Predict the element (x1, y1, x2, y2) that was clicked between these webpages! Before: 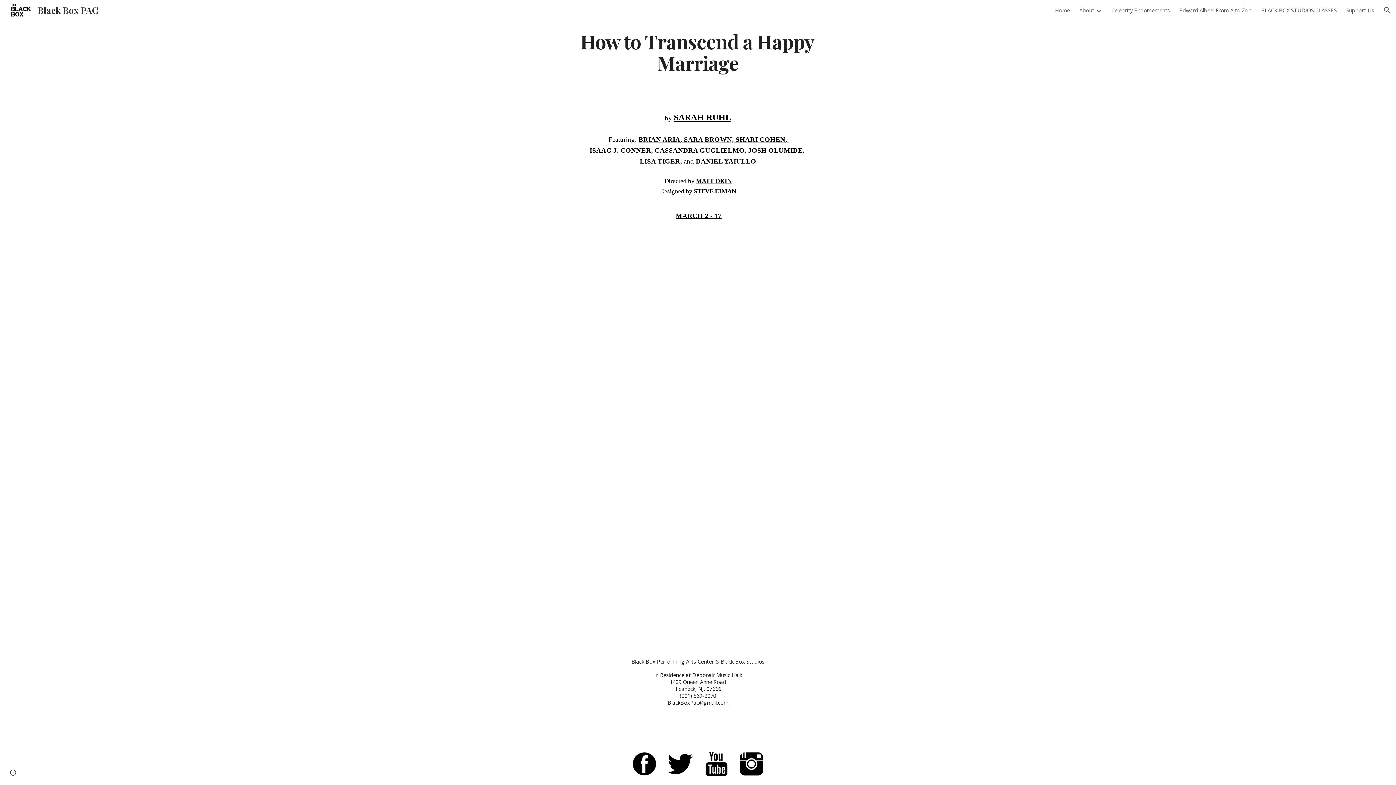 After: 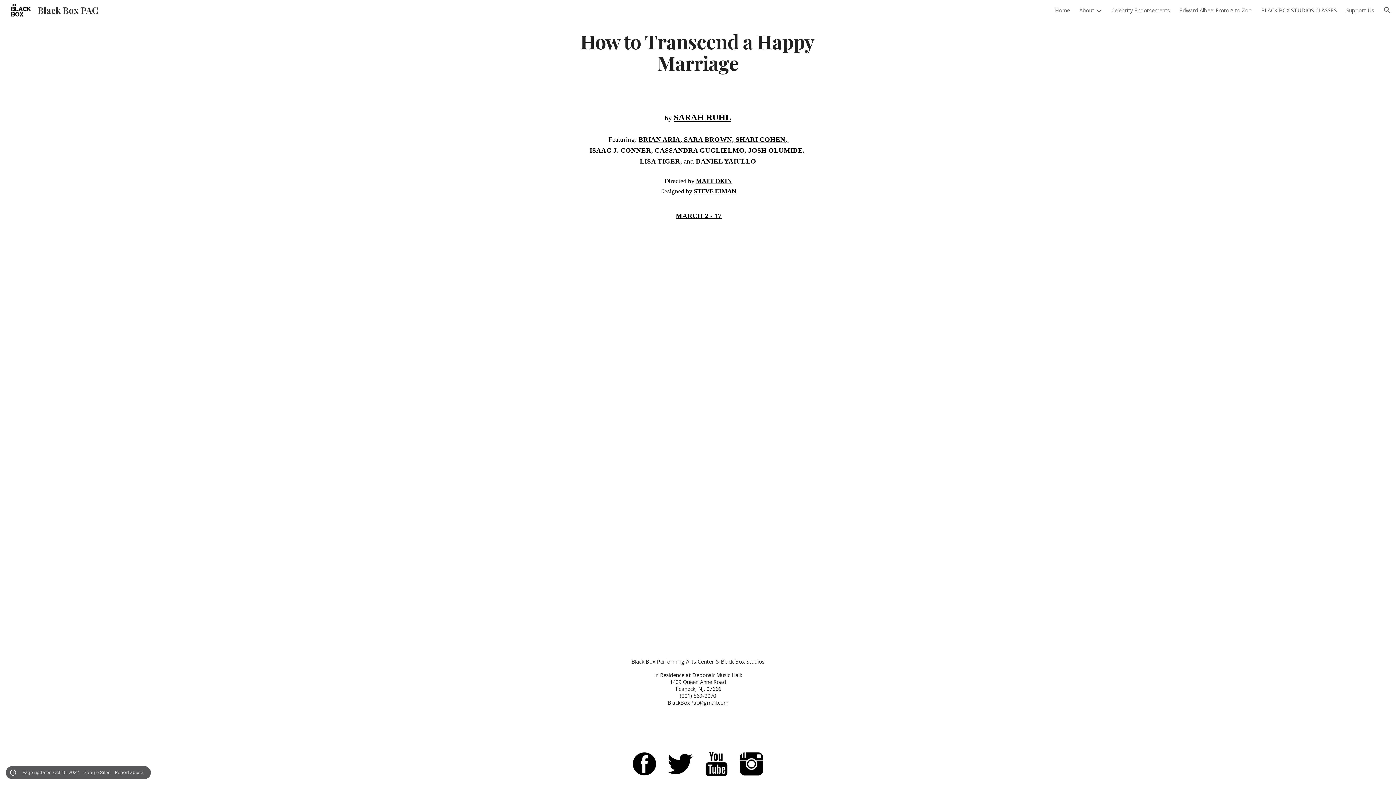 Action: bbox: (8, 768, 18, 778) label: Site actions